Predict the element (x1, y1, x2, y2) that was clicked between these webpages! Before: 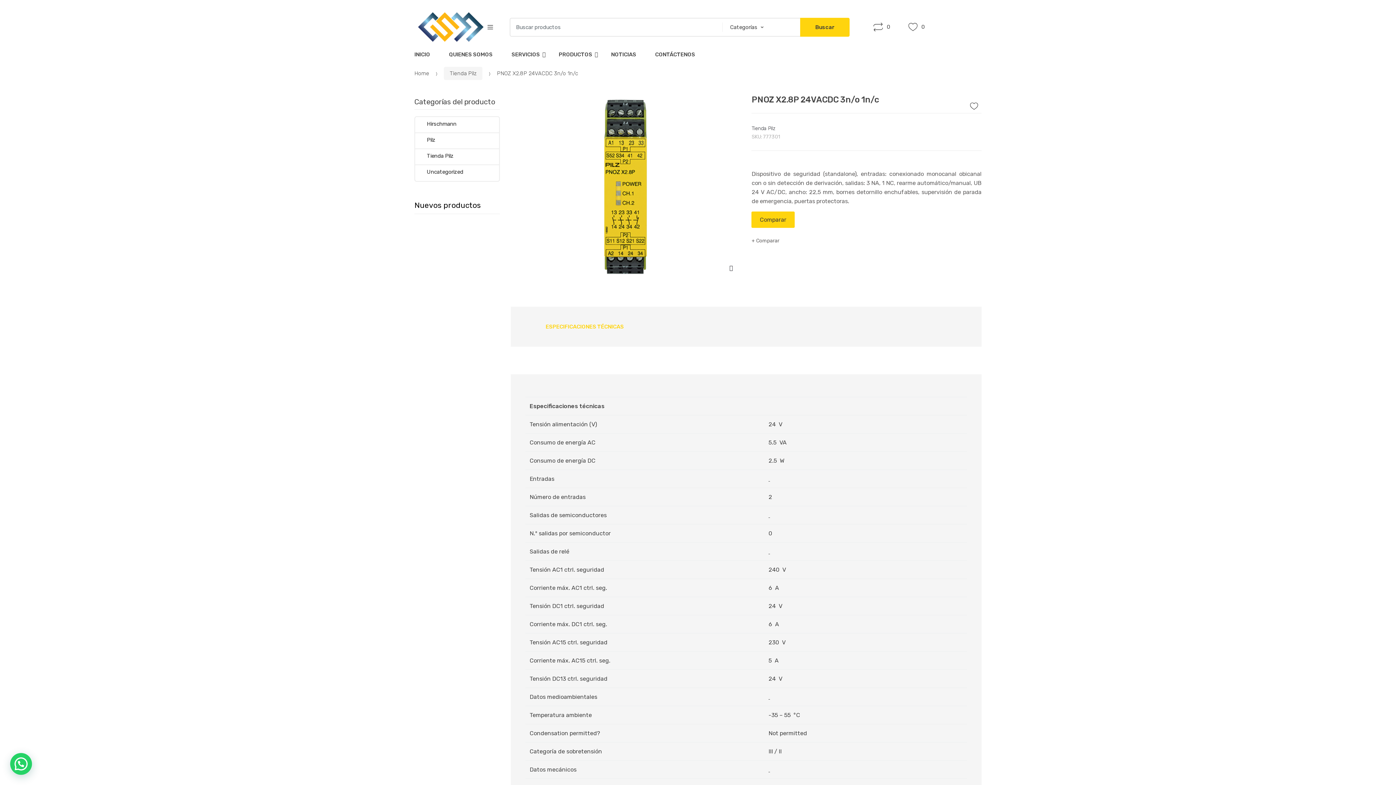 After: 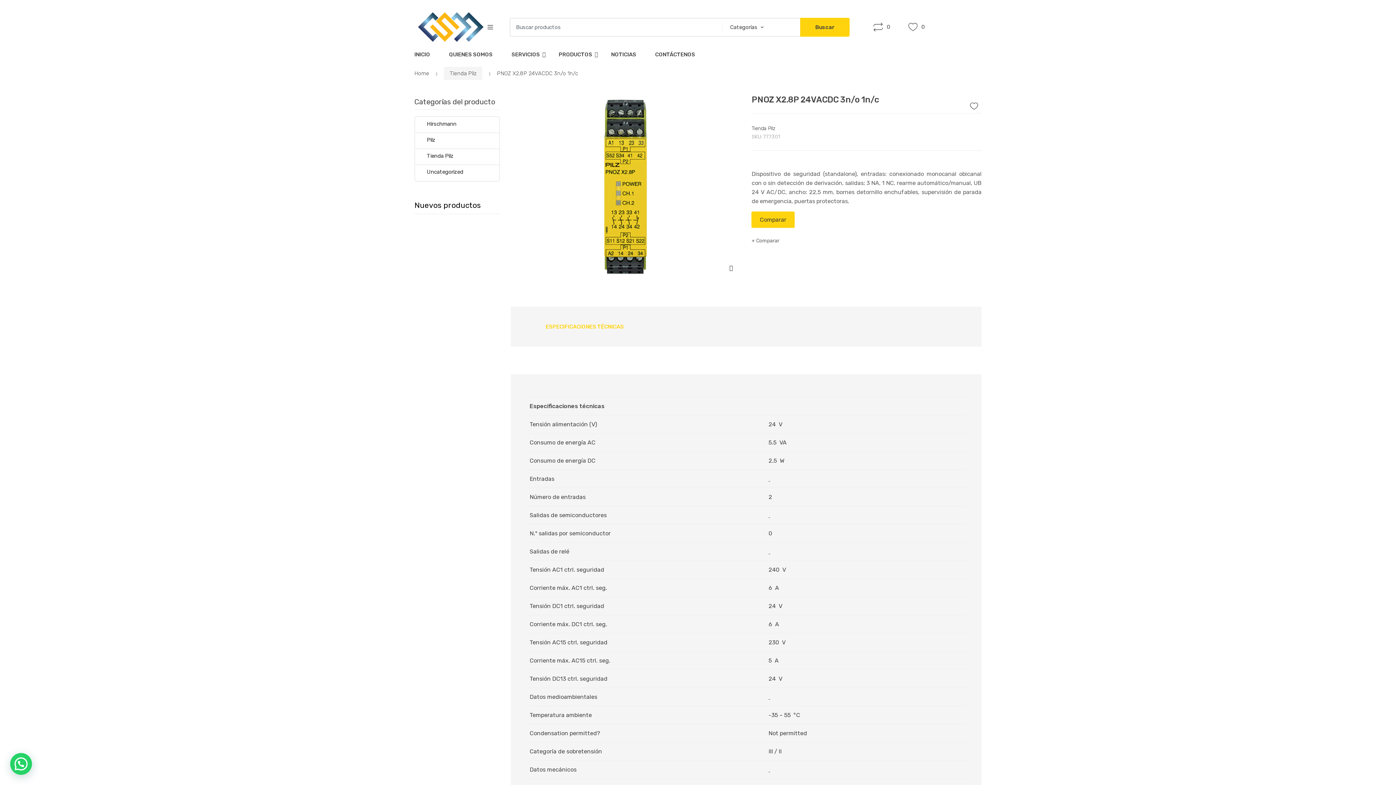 Action: label: 0 bbox: (873, 19, 890, 34)